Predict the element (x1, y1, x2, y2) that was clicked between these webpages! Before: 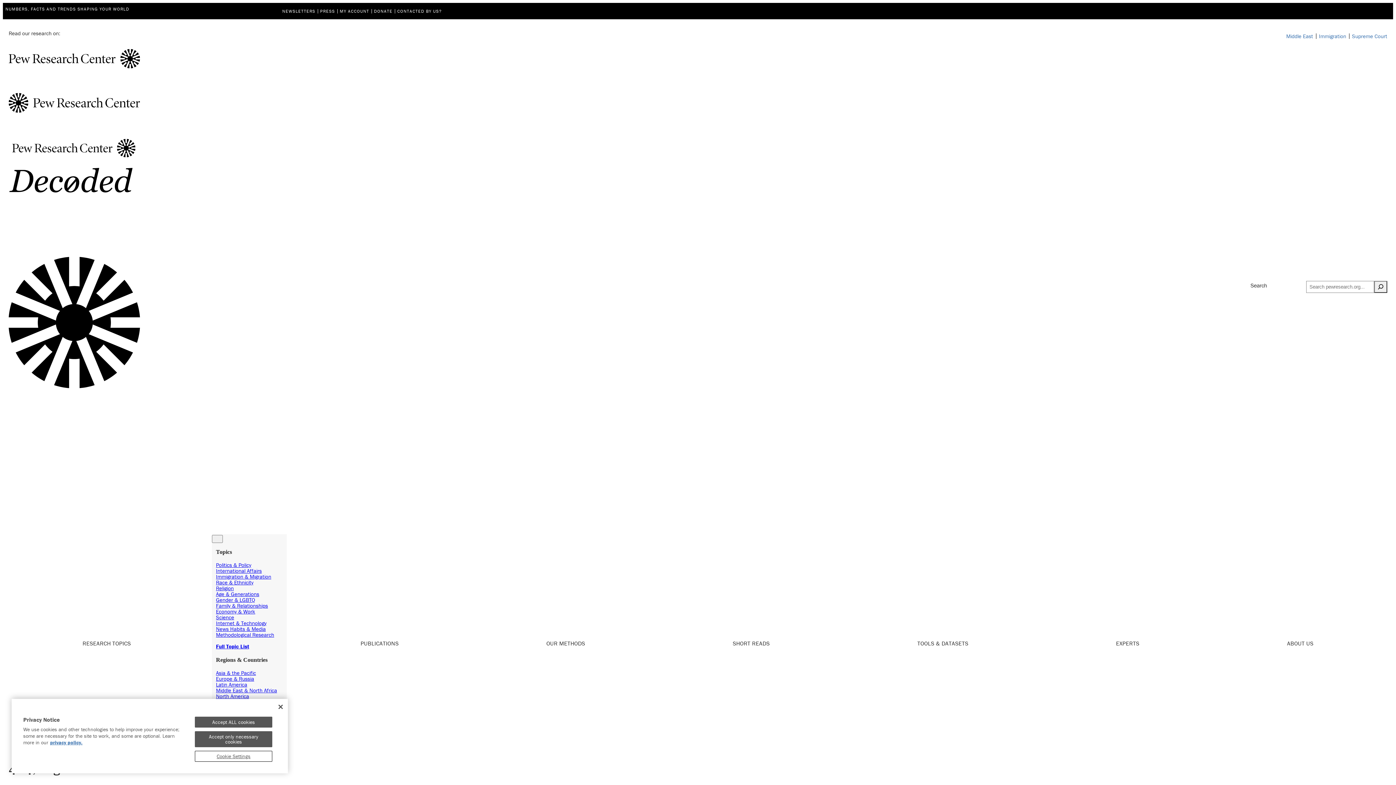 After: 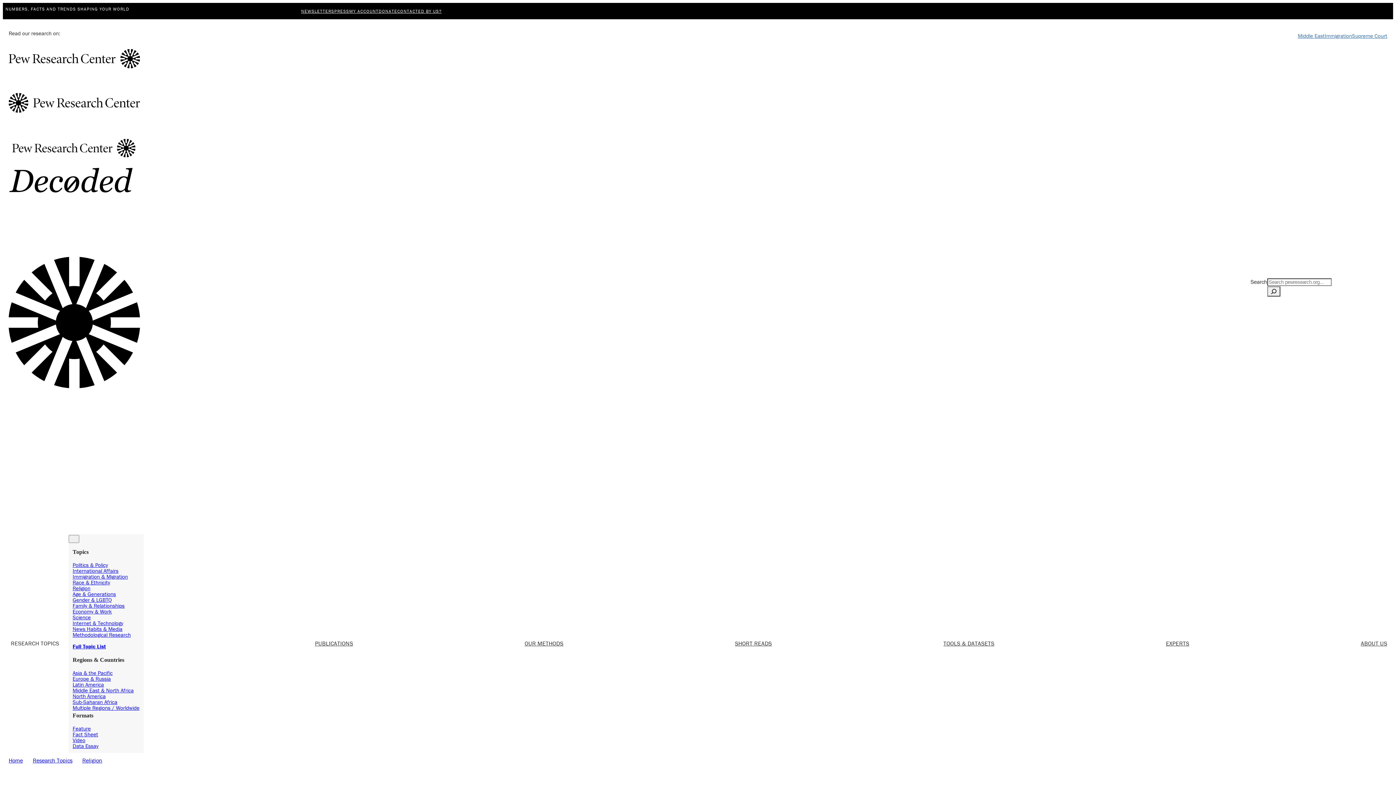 Action: bbox: (216, 585, 233, 591) label: Religion